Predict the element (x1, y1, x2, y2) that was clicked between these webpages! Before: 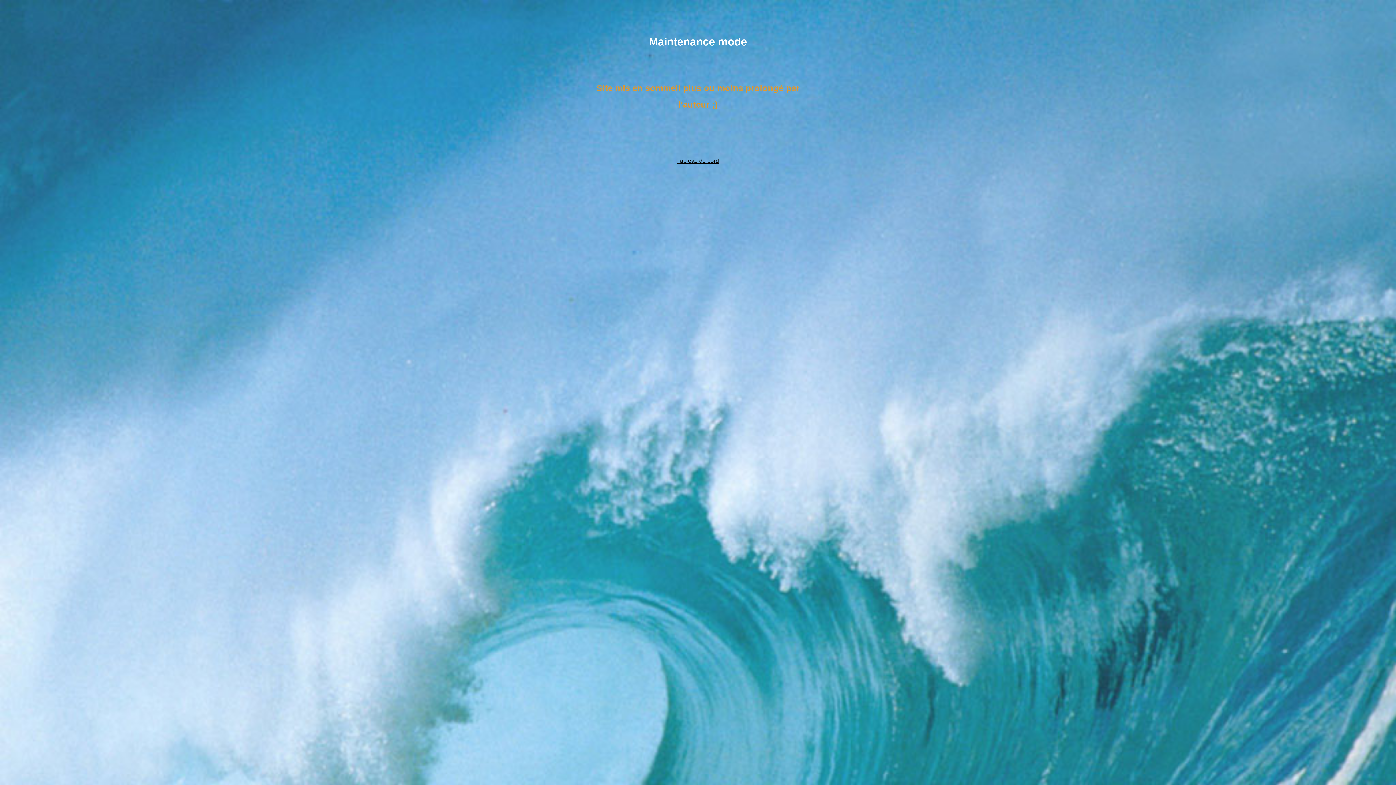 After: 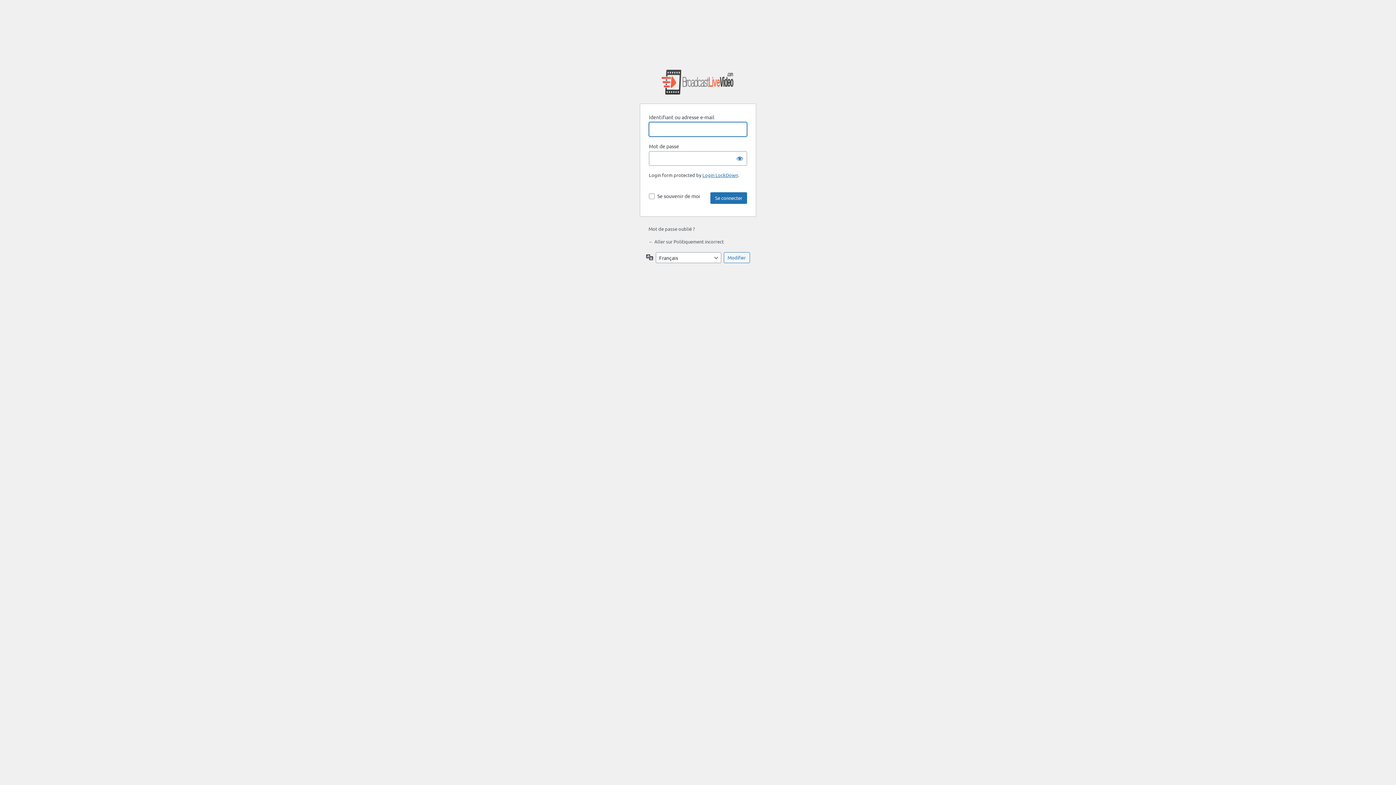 Action: bbox: (677, 157, 719, 164) label: Tableau de bord